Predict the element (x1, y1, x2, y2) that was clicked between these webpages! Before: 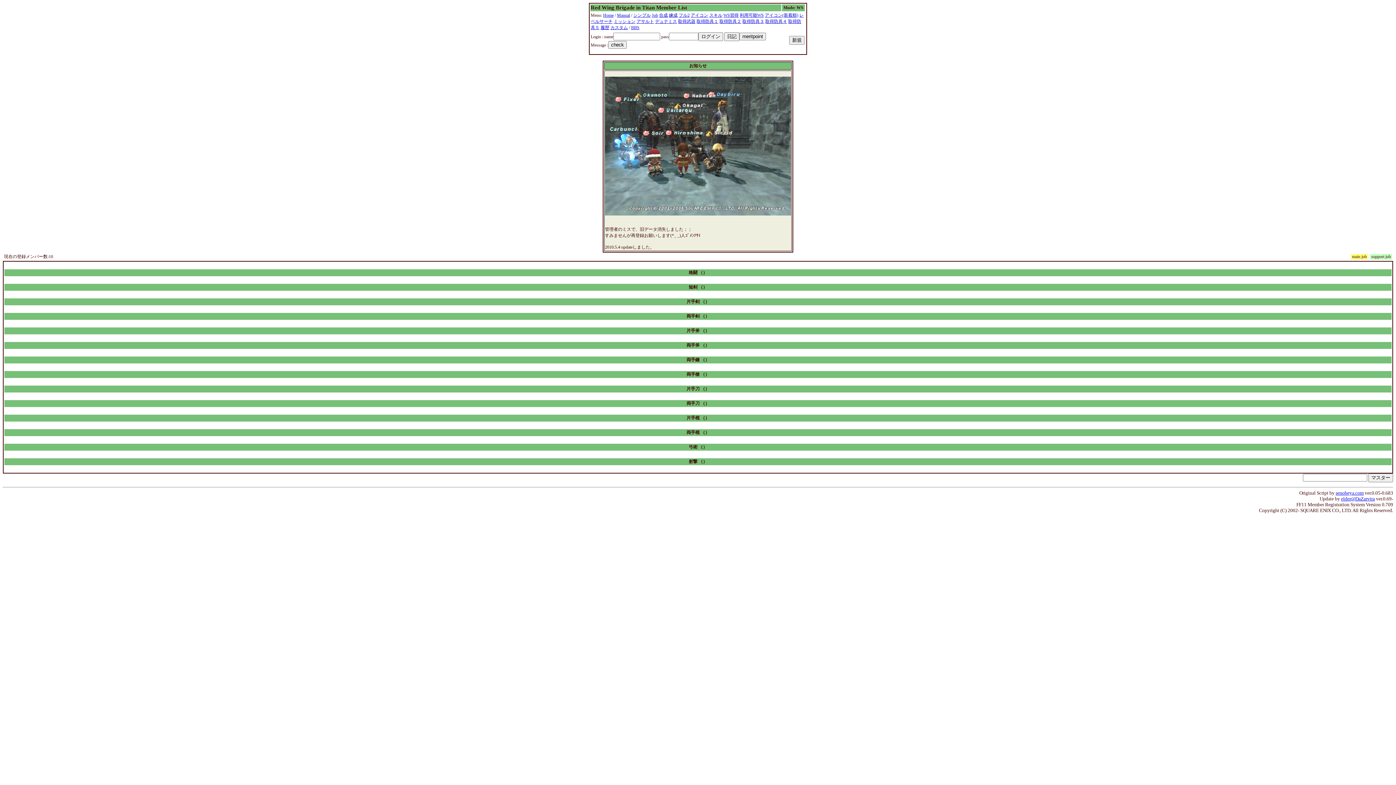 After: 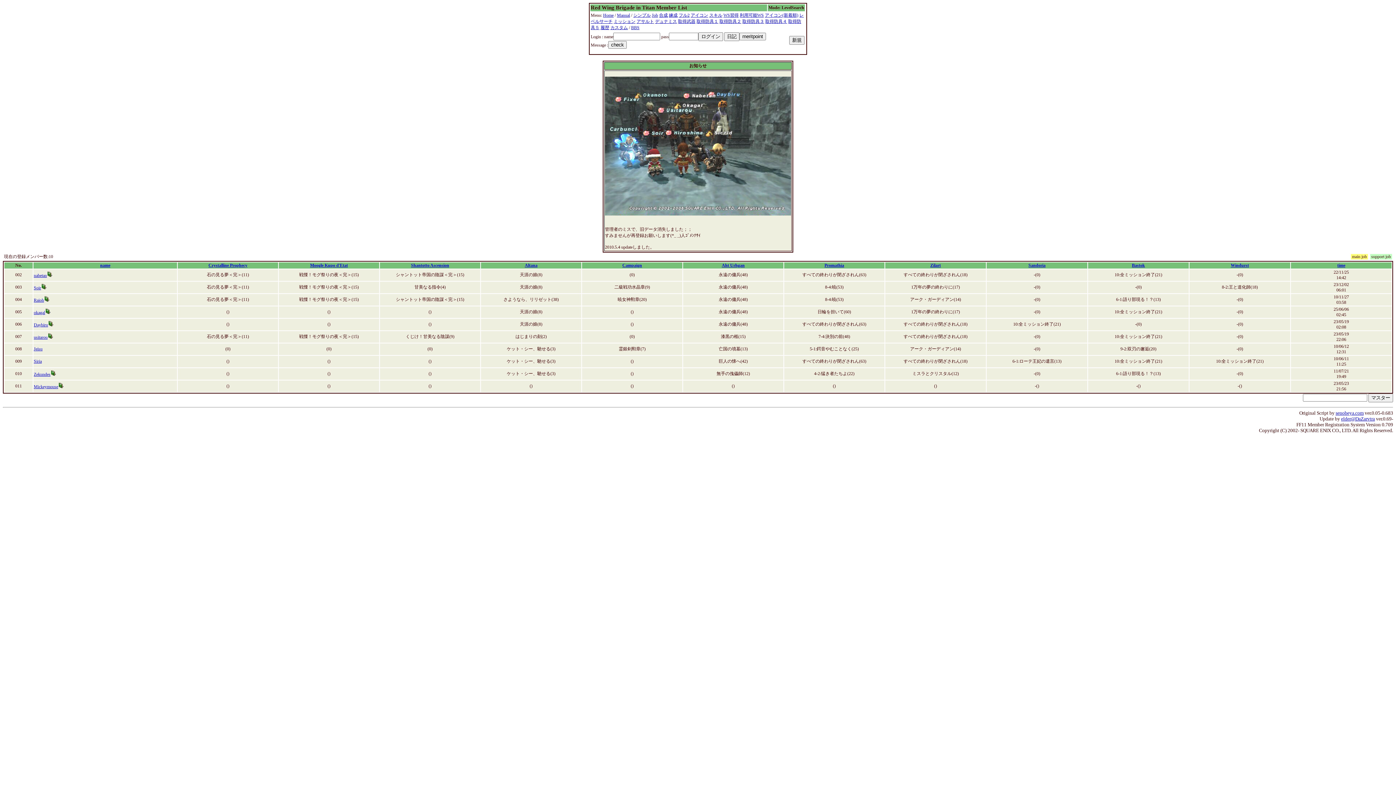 Action: label: ミッション bbox: (613, 18, 635, 24)